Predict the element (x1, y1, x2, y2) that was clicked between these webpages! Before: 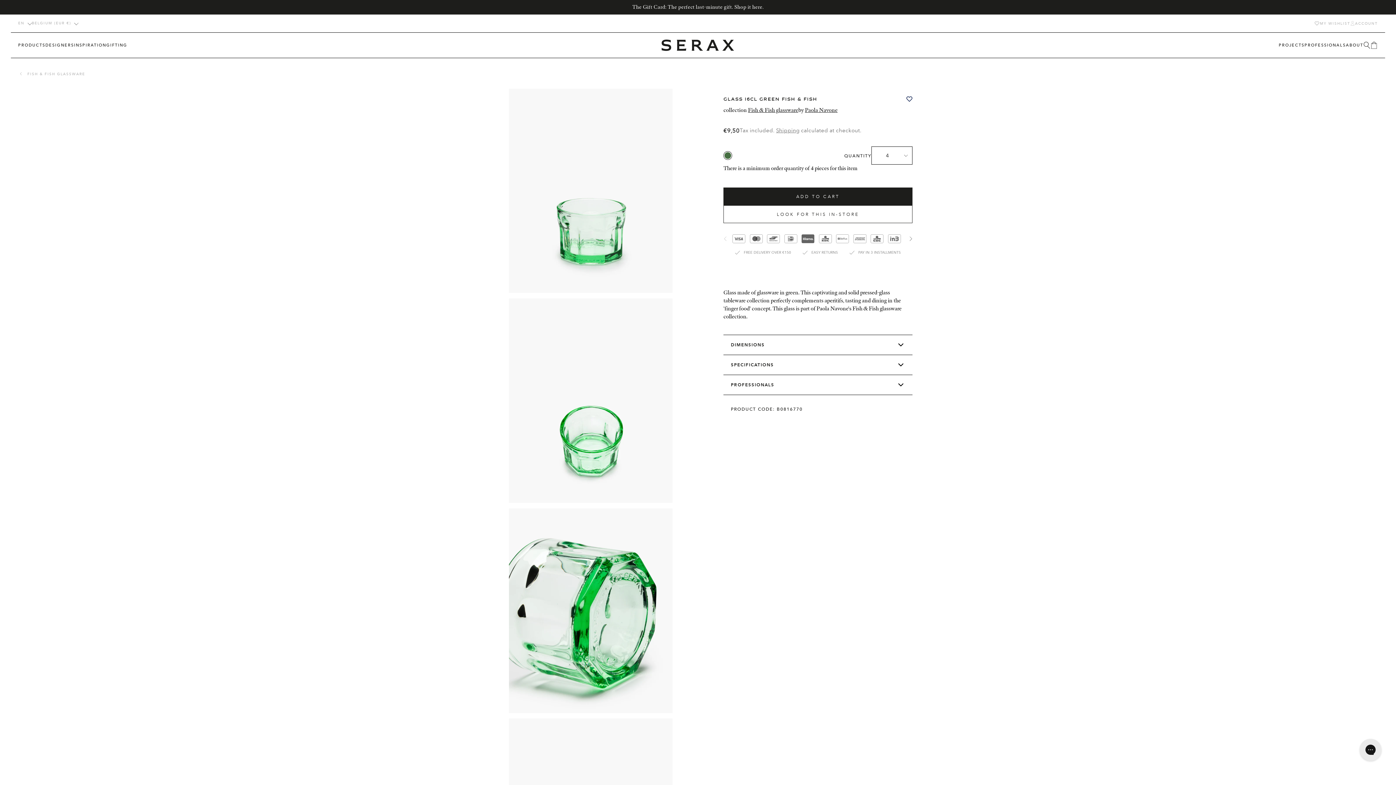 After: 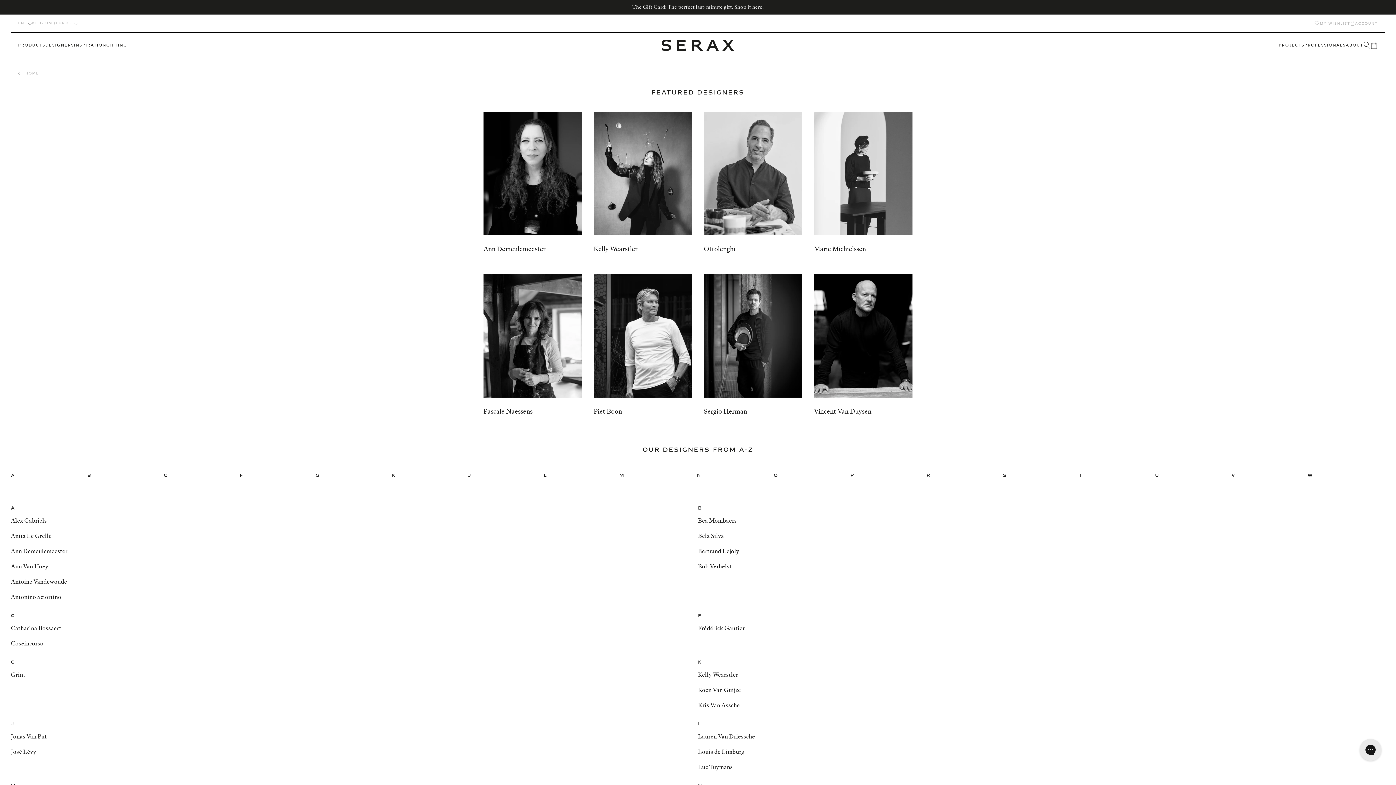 Action: bbox: (45, 42, 74, 48) label: DESIGNERS